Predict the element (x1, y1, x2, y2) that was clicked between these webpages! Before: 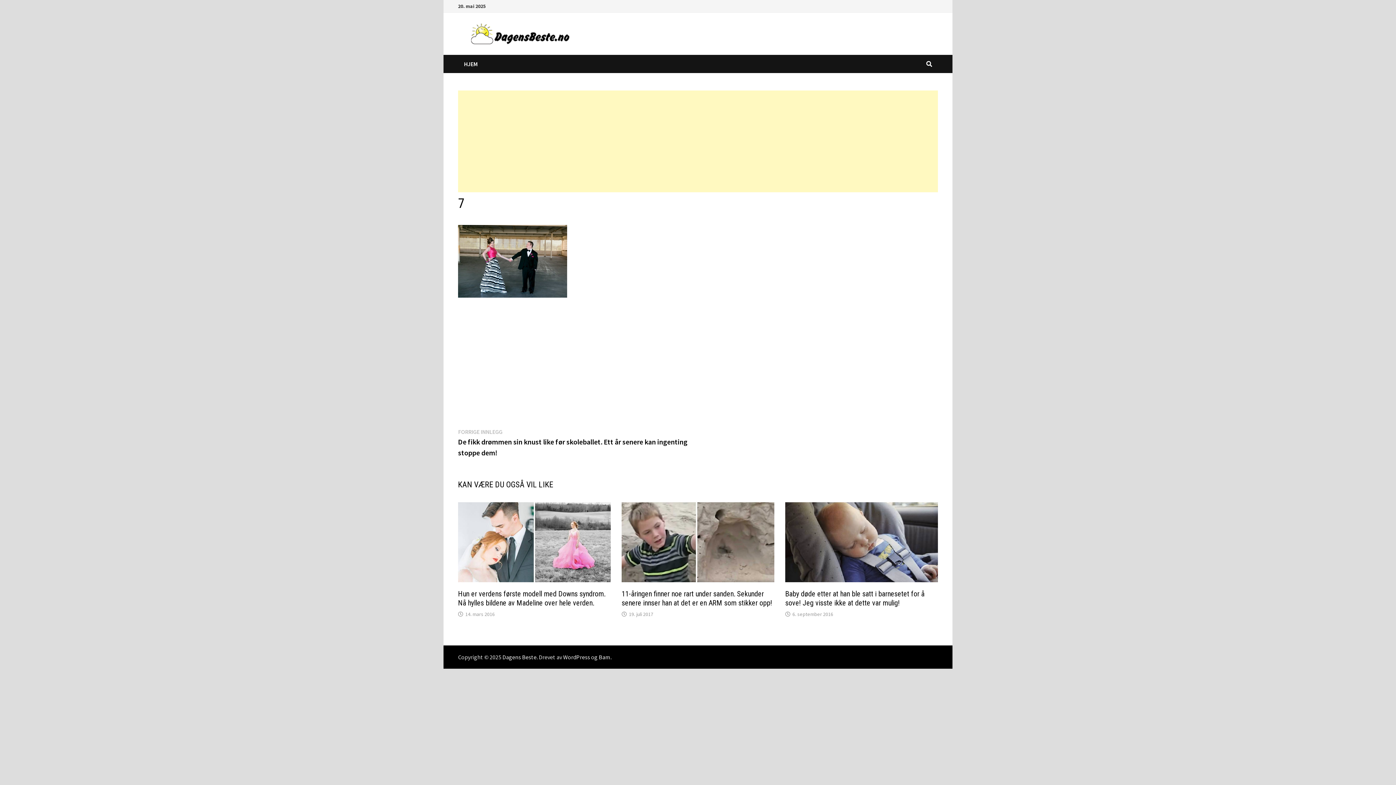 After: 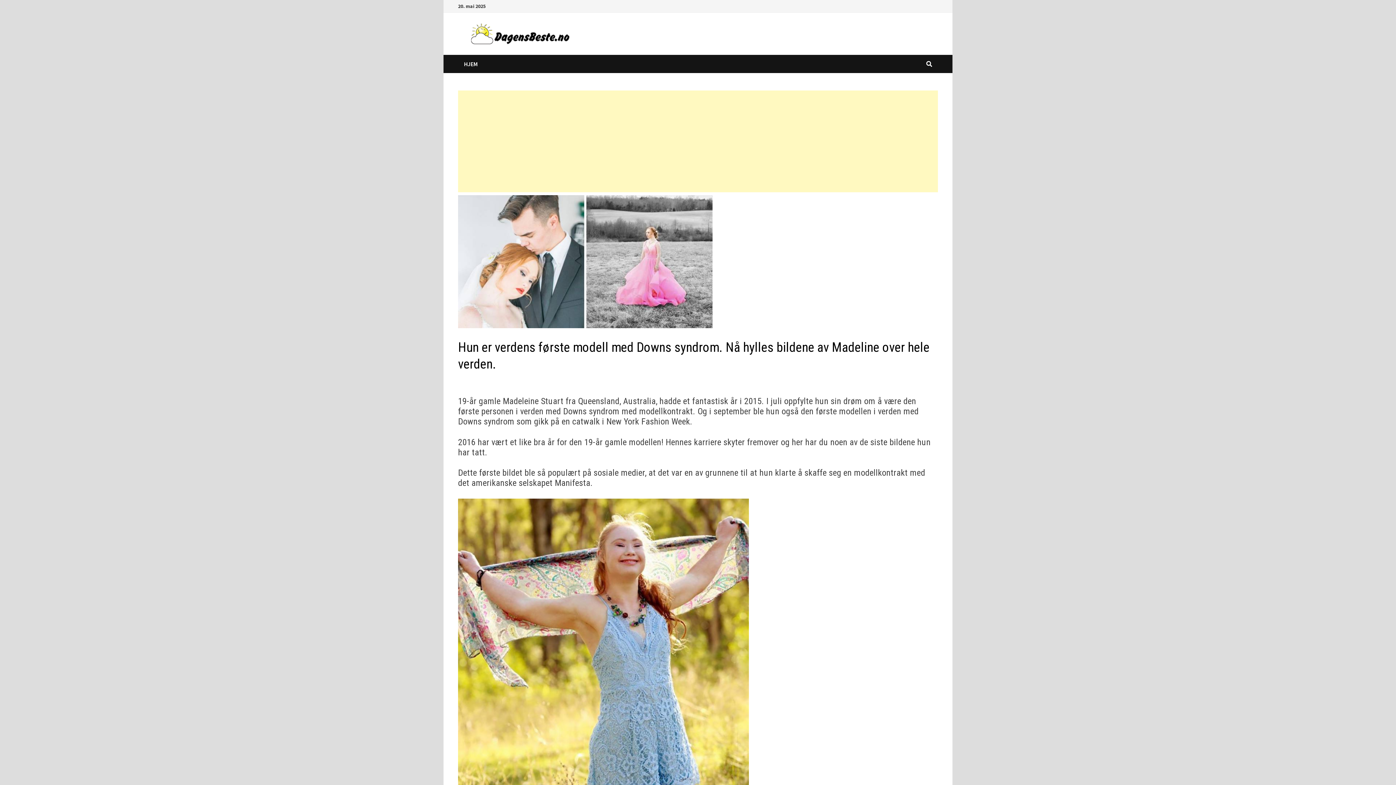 Action: bbox: (458, 541, 610, 549)